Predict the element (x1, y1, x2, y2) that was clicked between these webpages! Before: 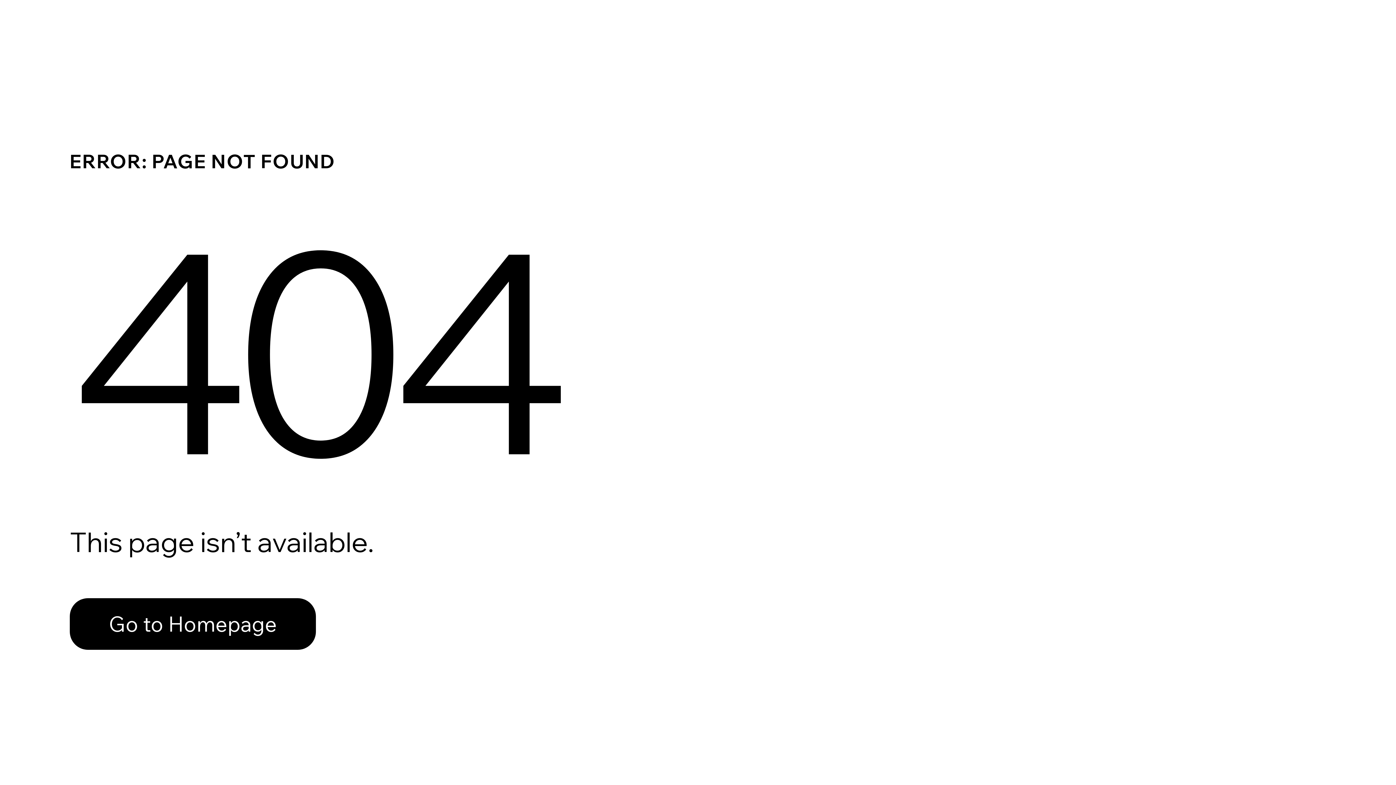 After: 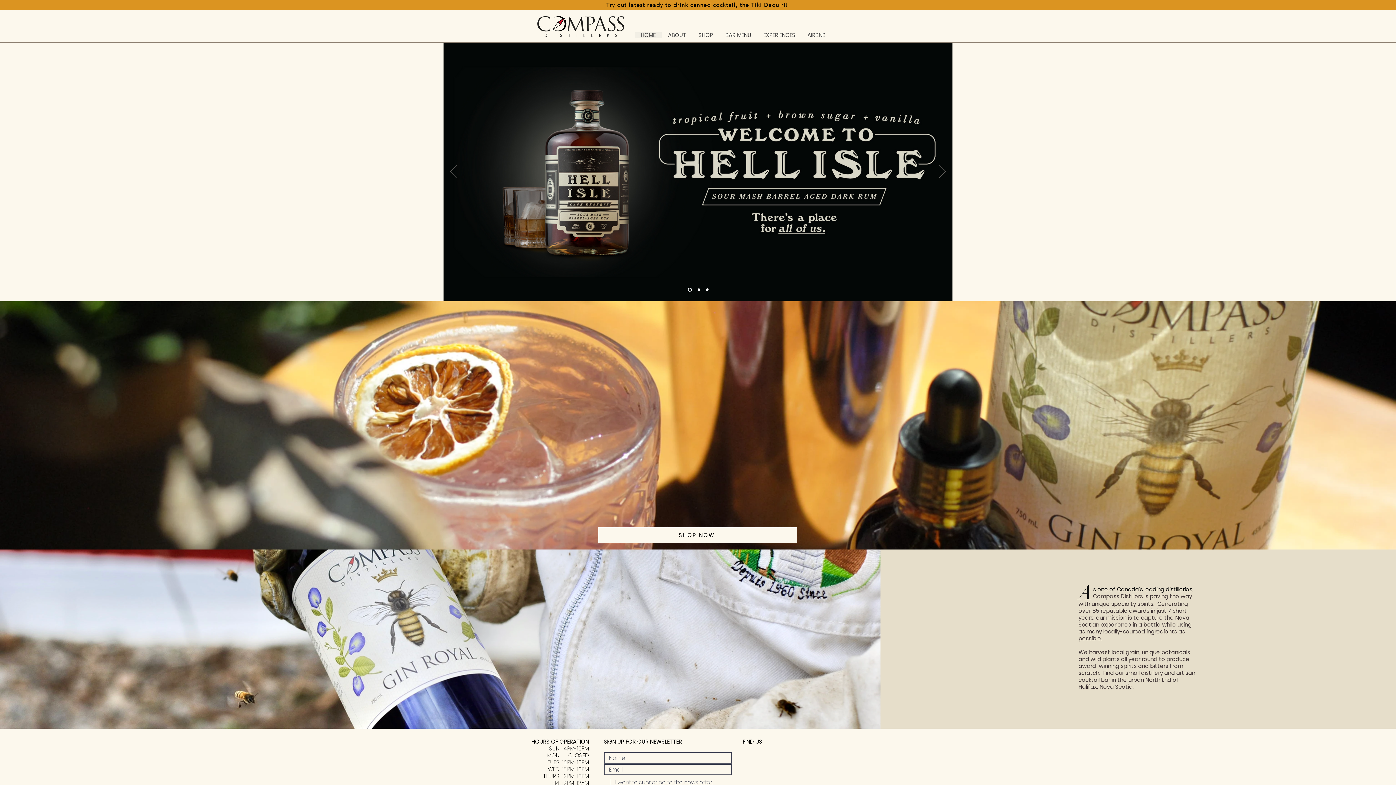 Action: label: Go to Homepage bbox: (69, 582, 768, 659)